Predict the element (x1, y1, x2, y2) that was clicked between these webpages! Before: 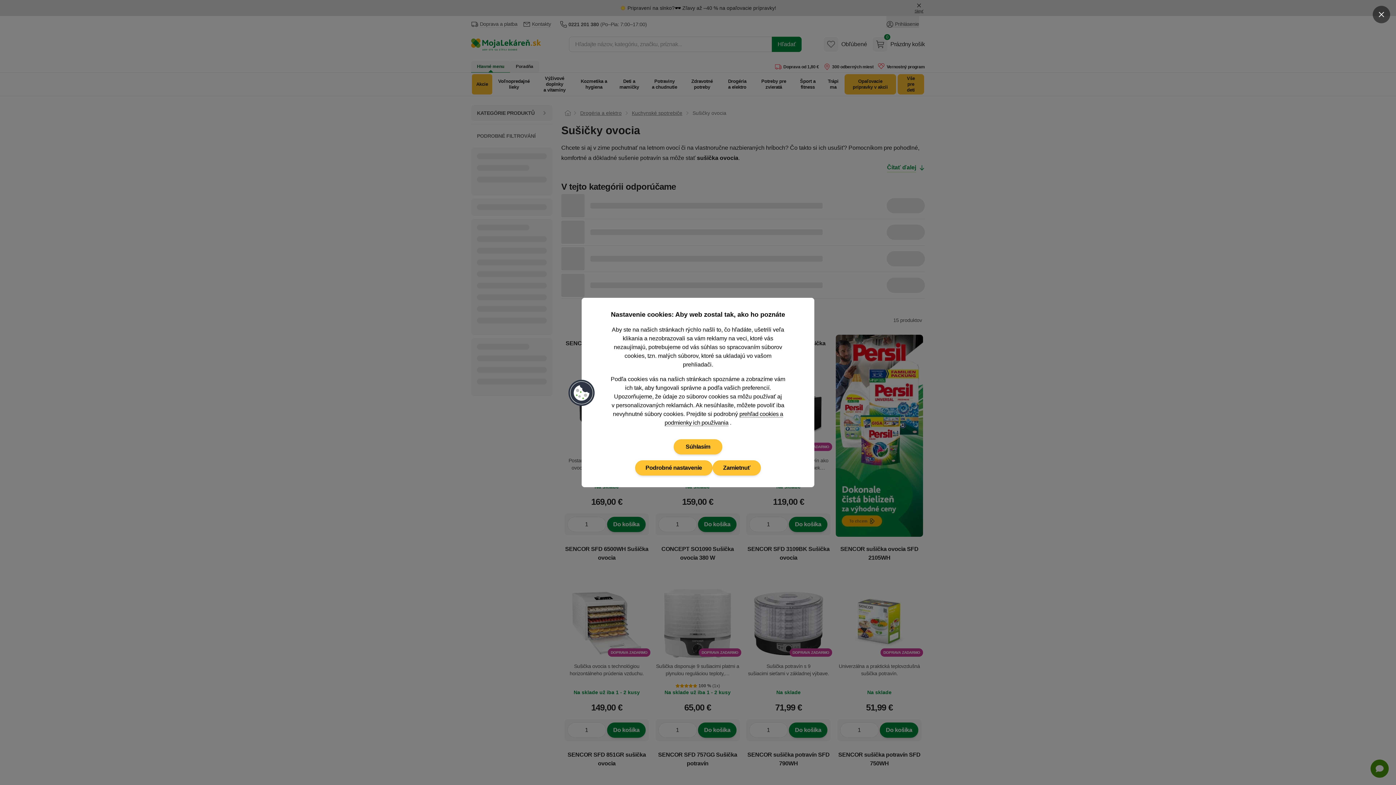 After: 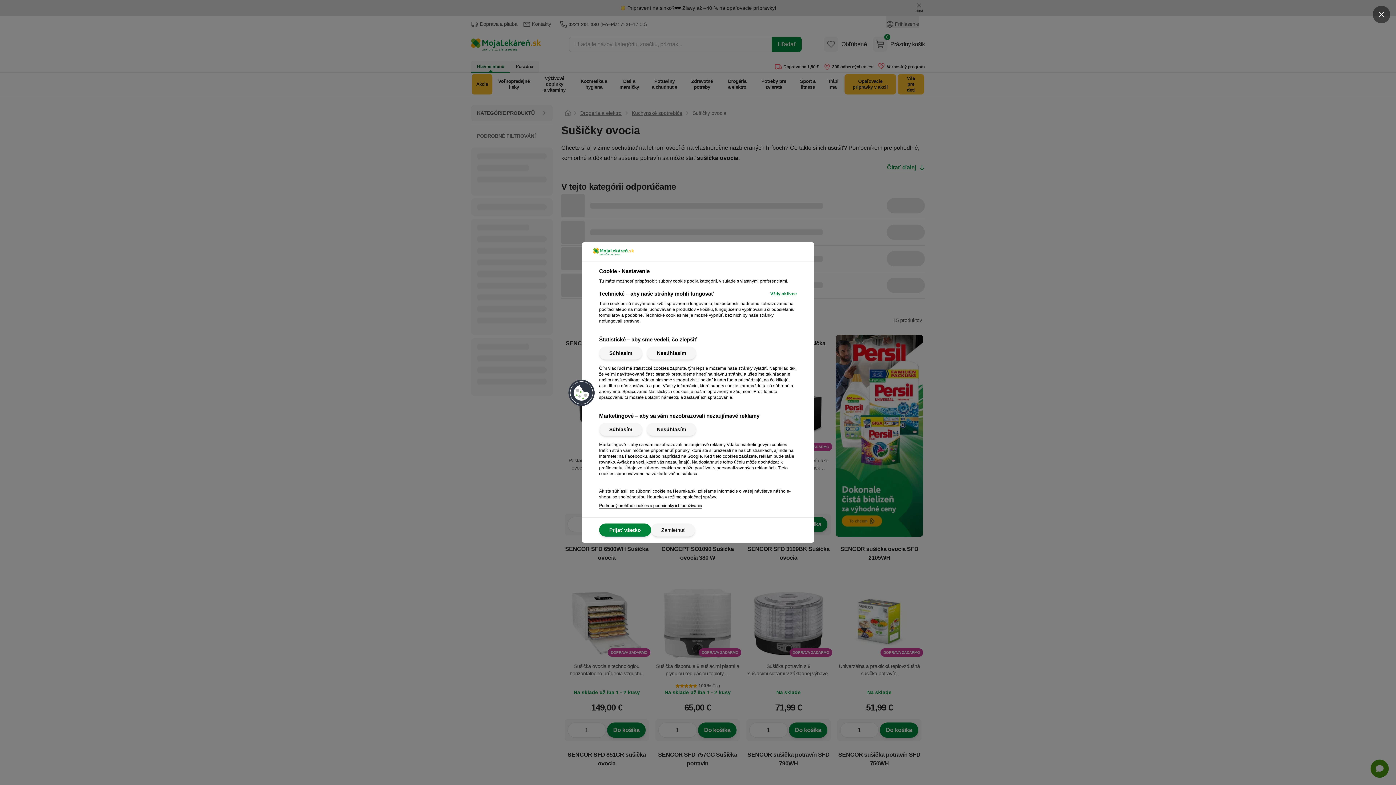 Action: bbox: (635, 460, 712, 475) label: Podrobné nastavenie